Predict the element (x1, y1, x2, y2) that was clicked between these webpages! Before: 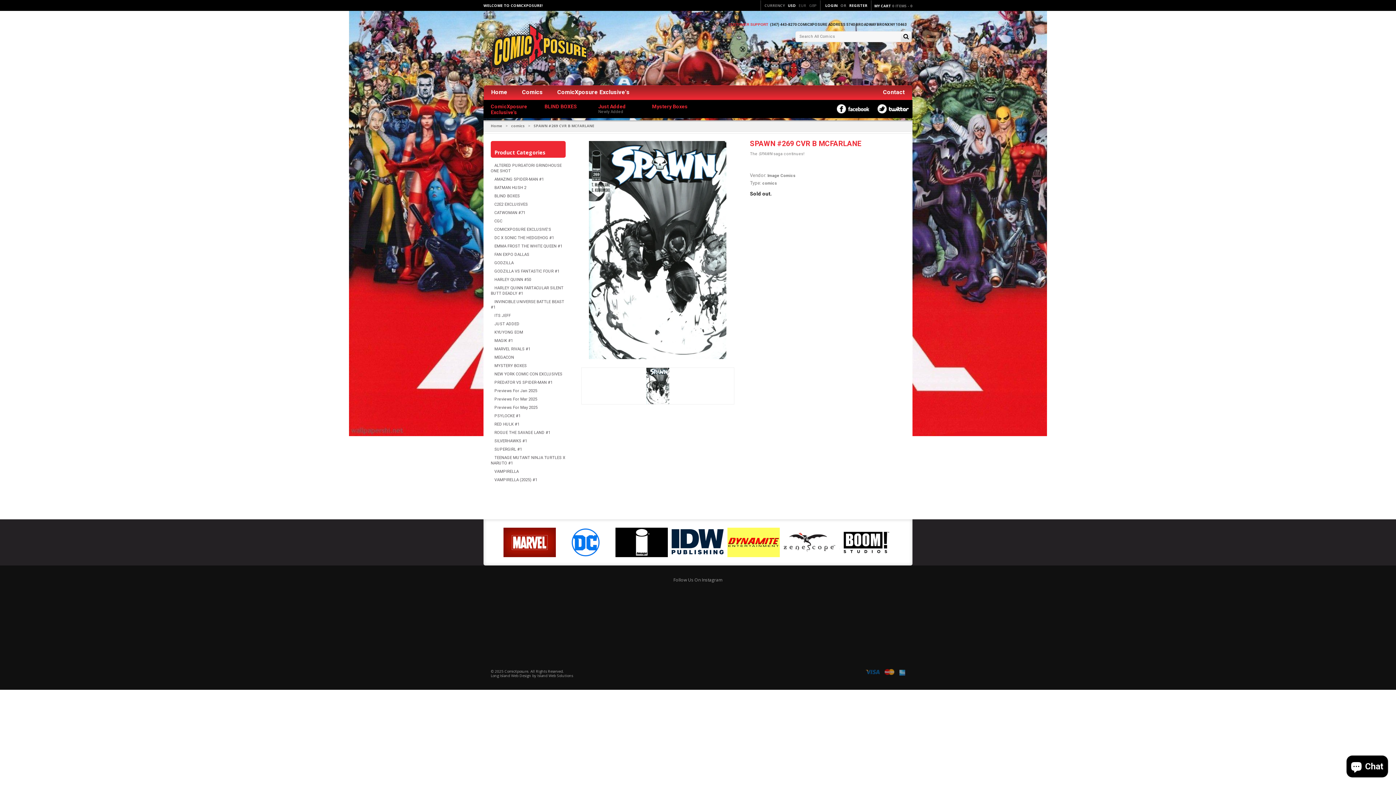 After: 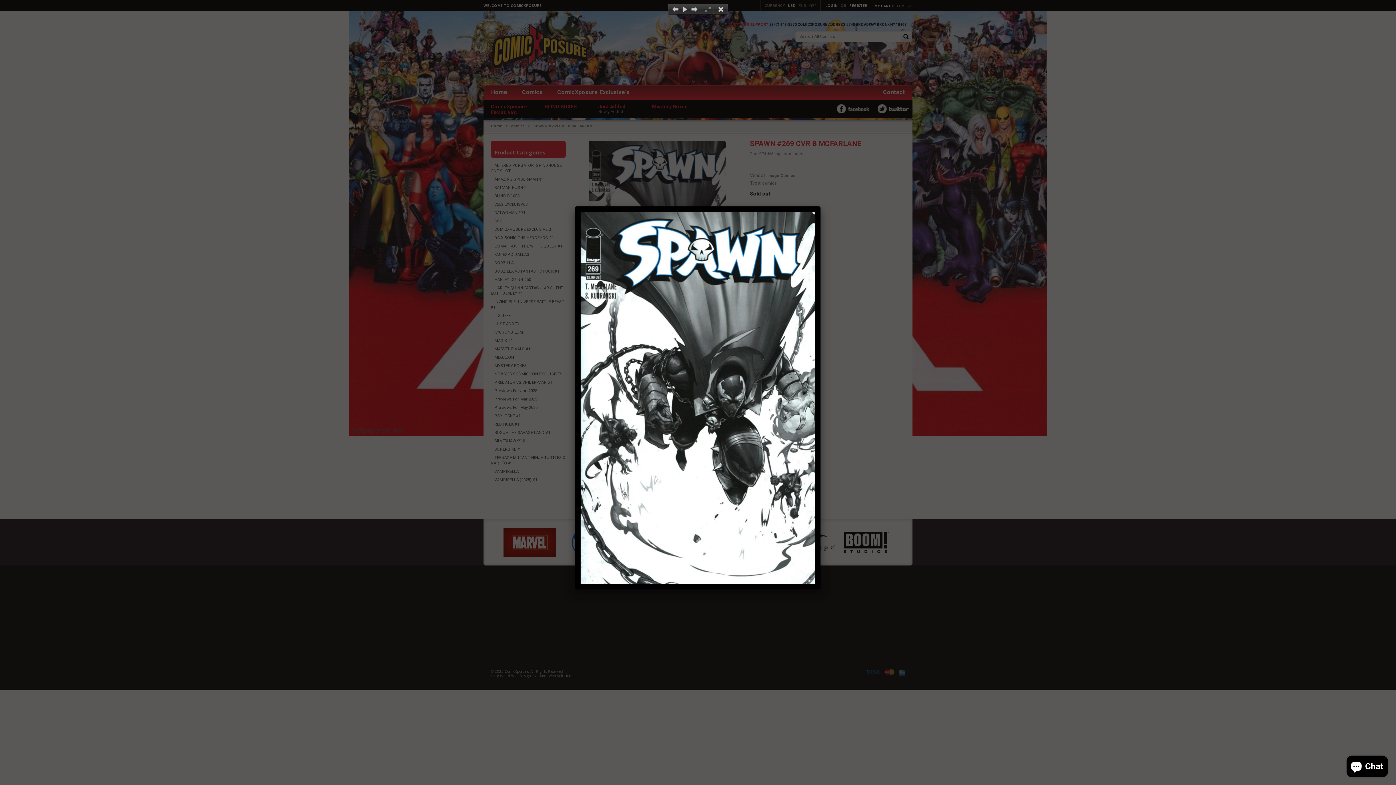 Action: bbox: (576, 141, 739, 359)